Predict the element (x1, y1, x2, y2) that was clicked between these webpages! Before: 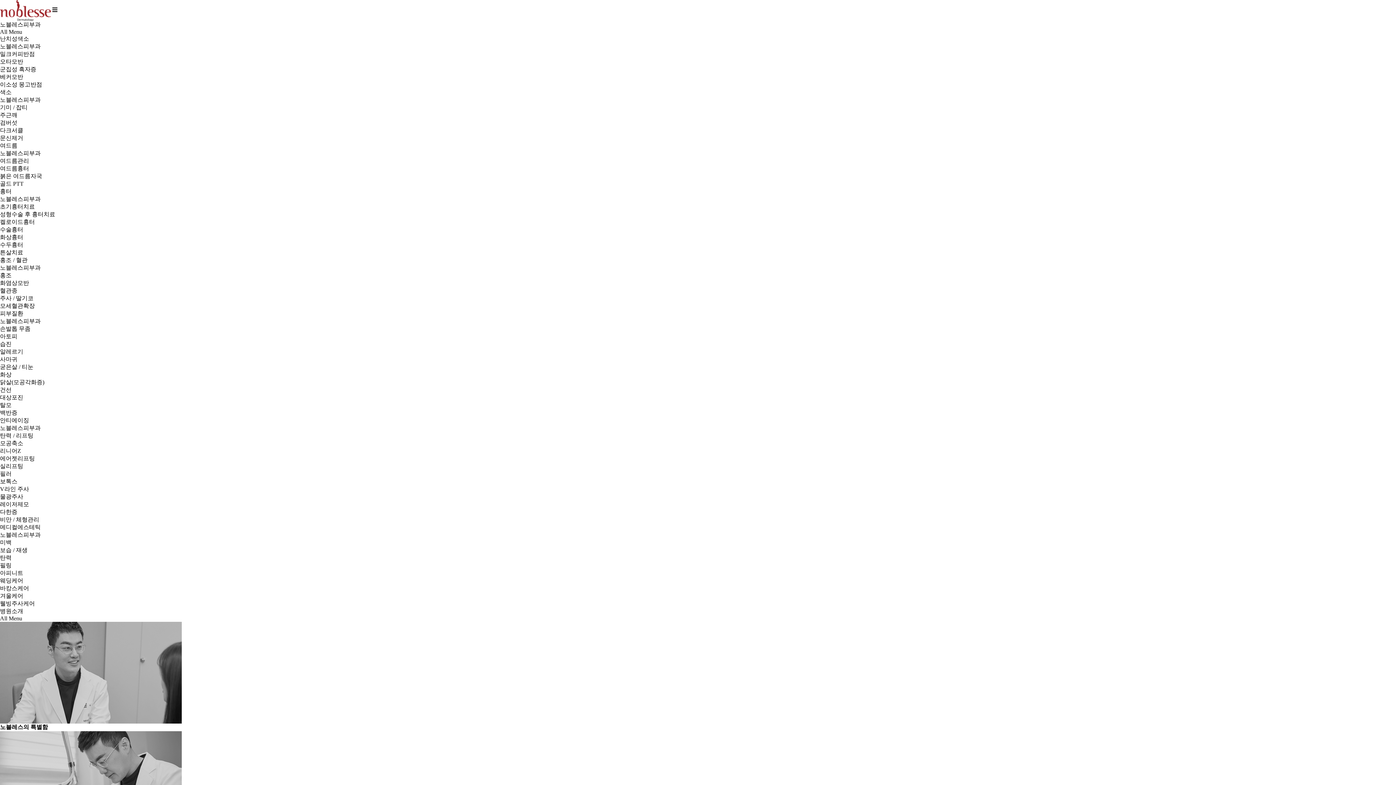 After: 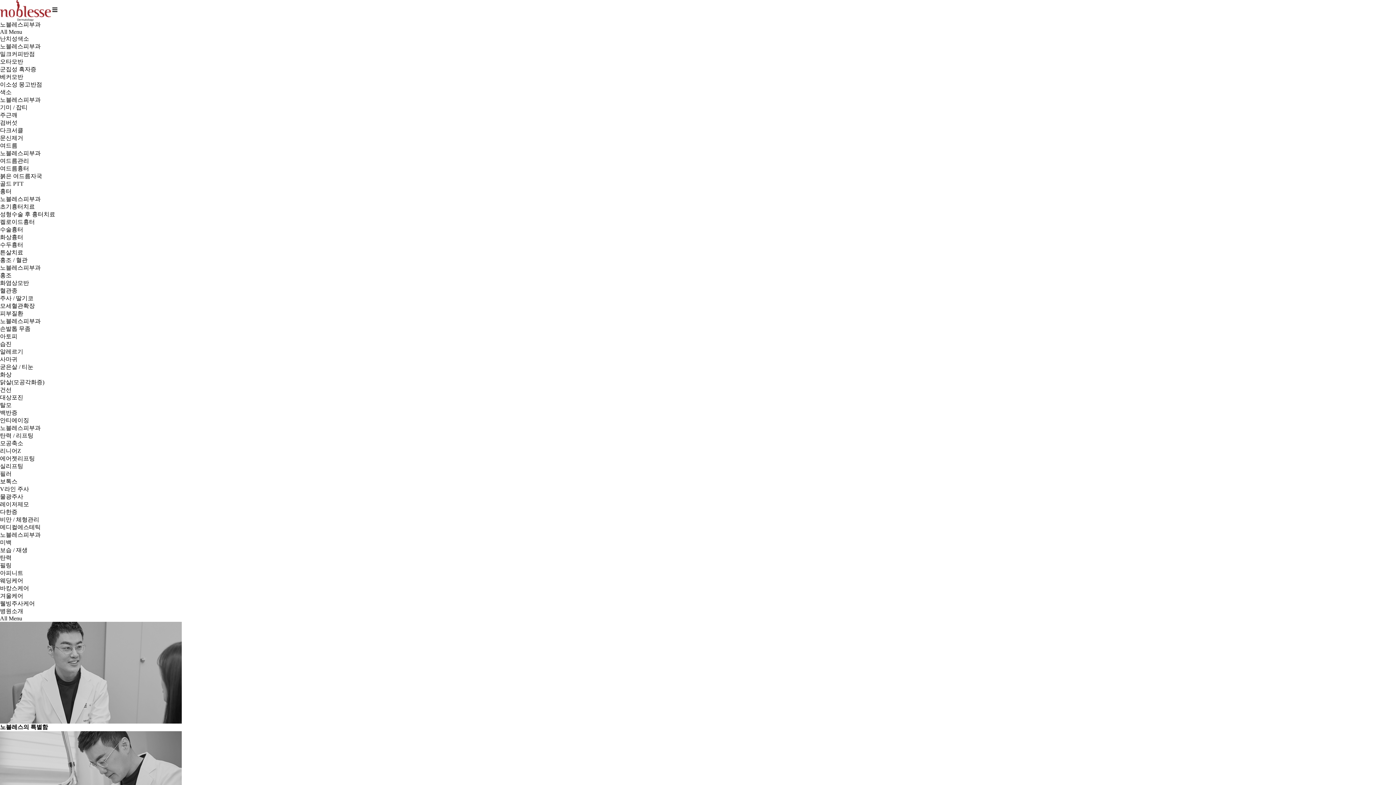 Action: bbox: (0, 310, 23, 316) label: 피부질환